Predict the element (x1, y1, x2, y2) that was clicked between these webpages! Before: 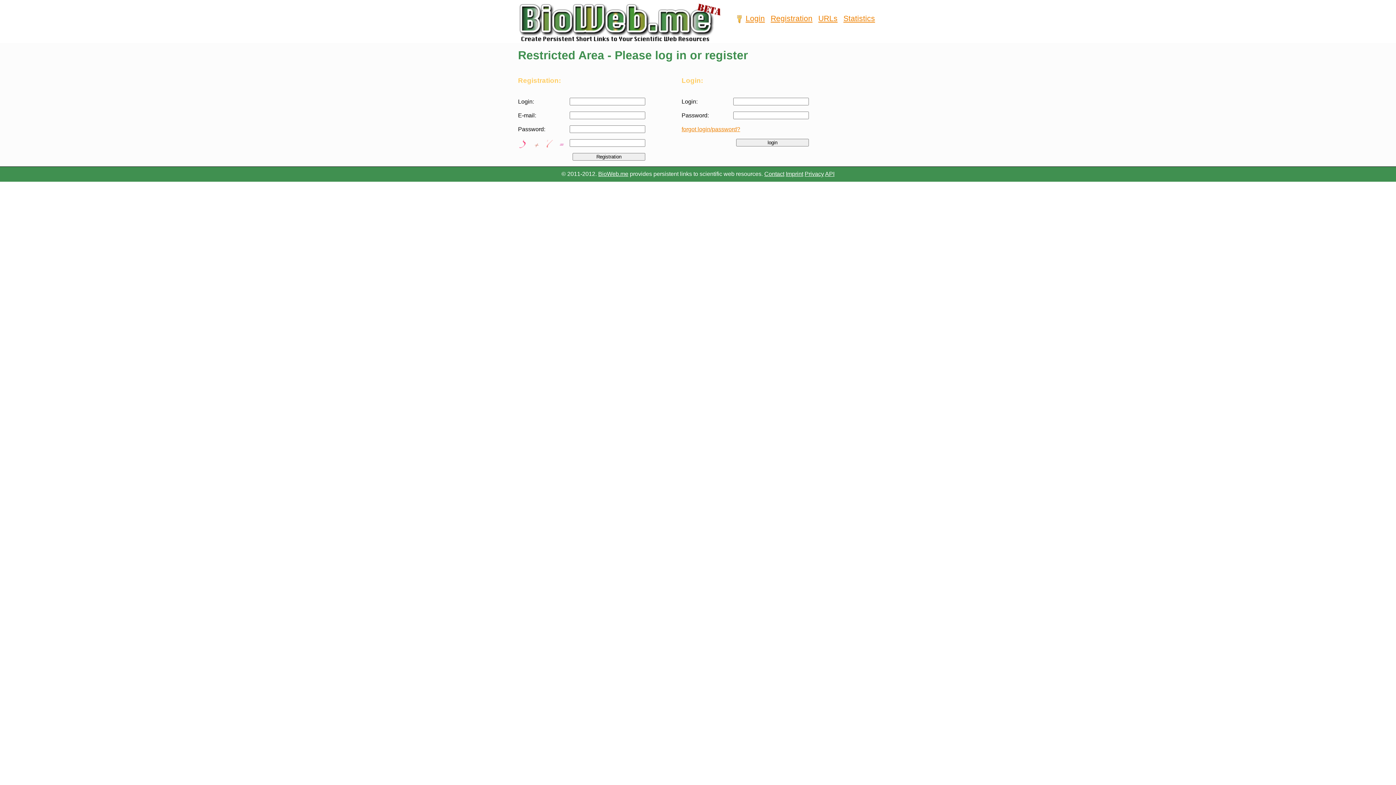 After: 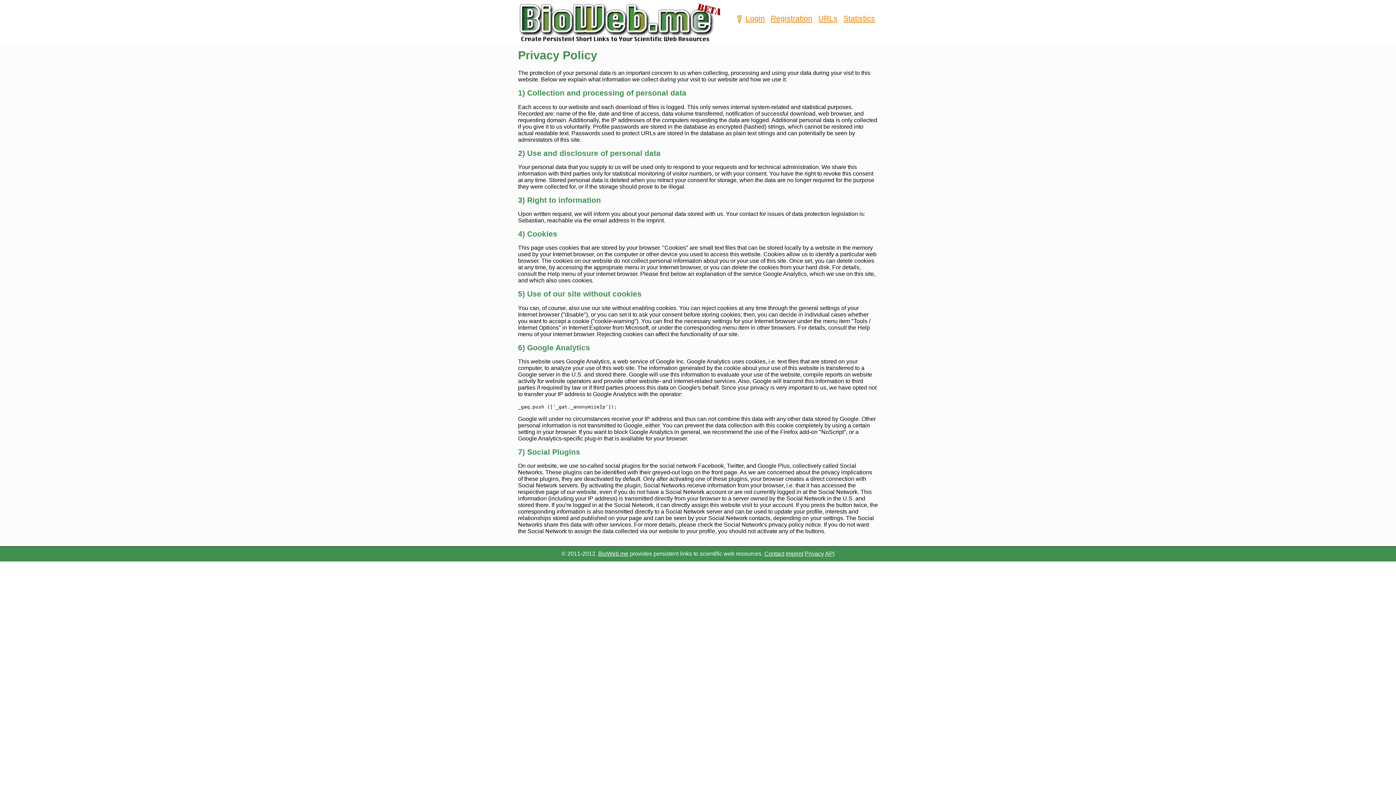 Action: bbox: (804, 170, 824, 177) label: Privacy